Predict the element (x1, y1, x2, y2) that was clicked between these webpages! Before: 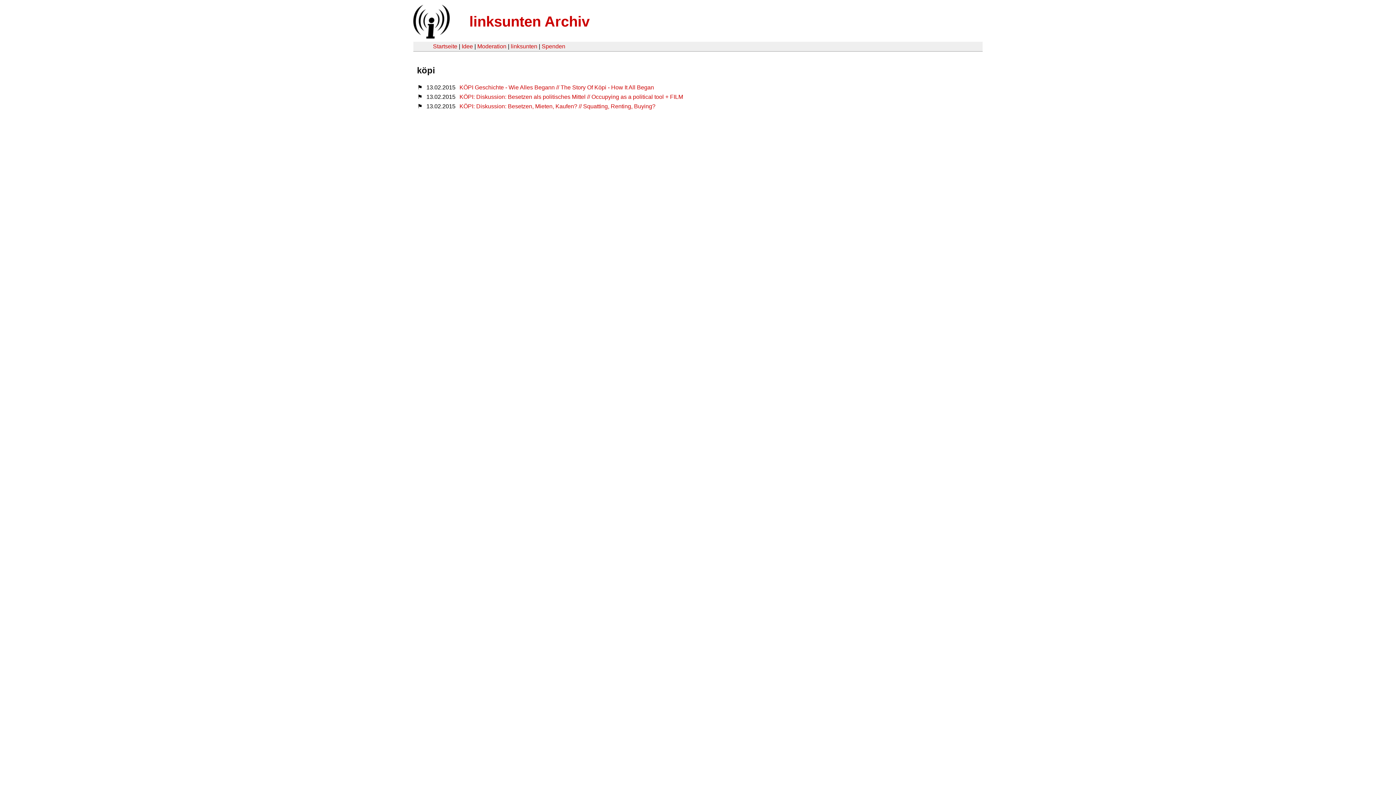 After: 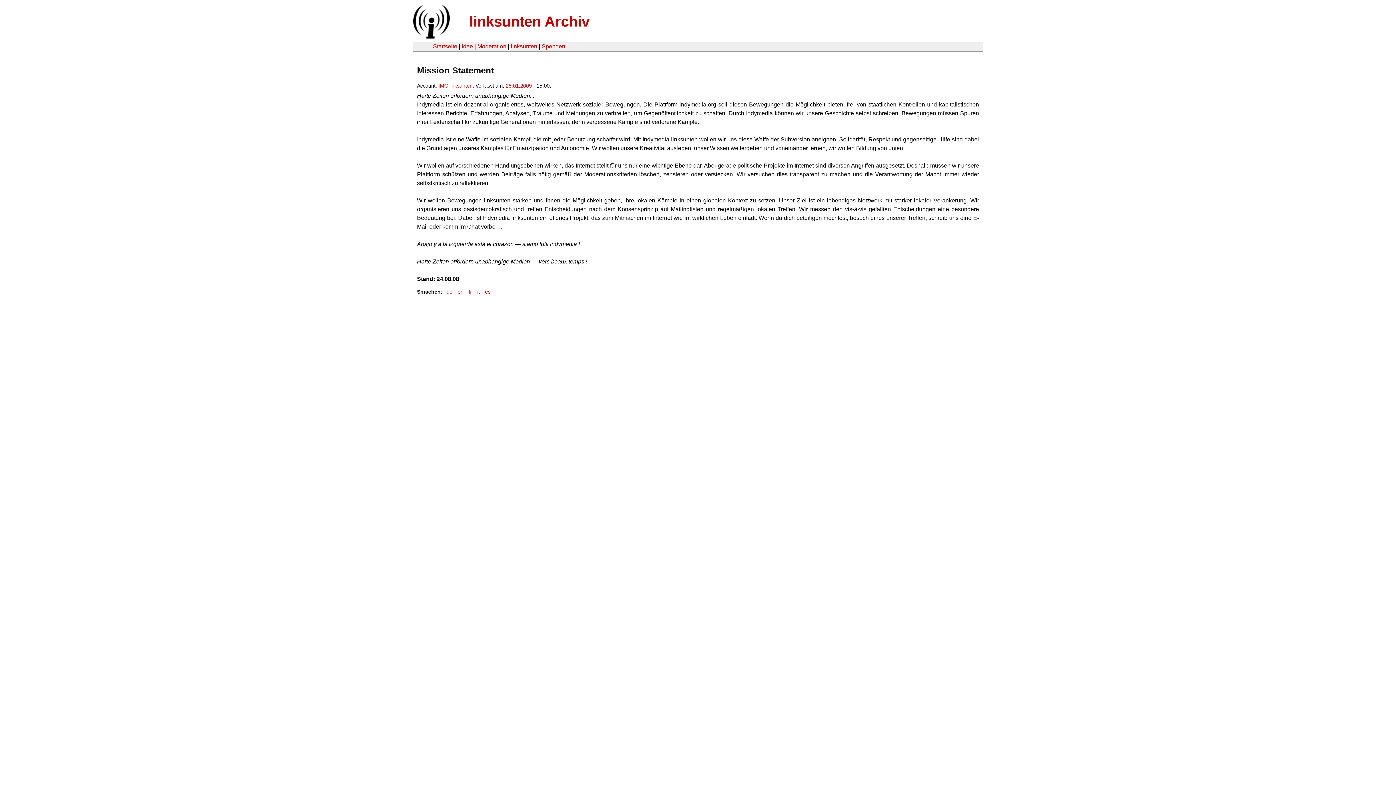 Action: bbox: (461, 43, 473, 49) label: Idee